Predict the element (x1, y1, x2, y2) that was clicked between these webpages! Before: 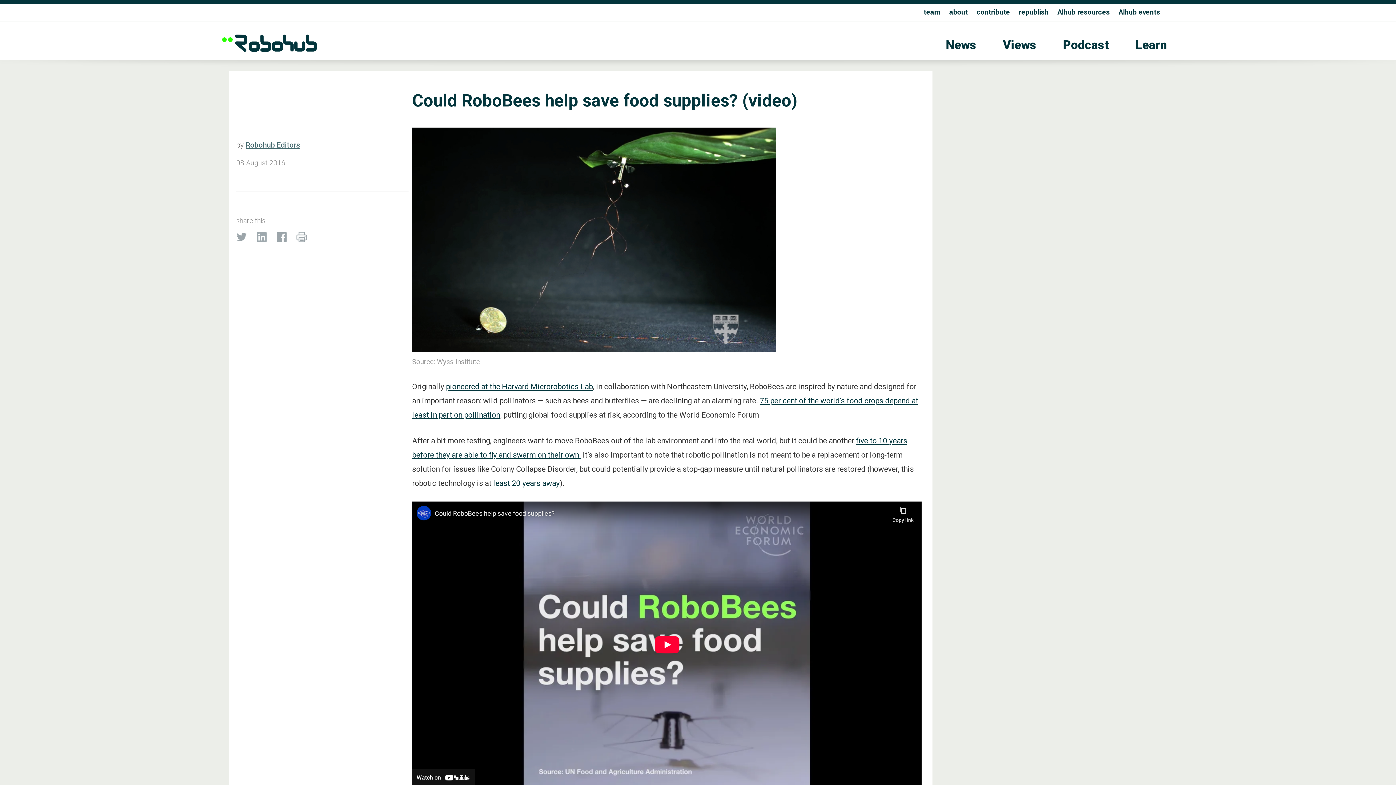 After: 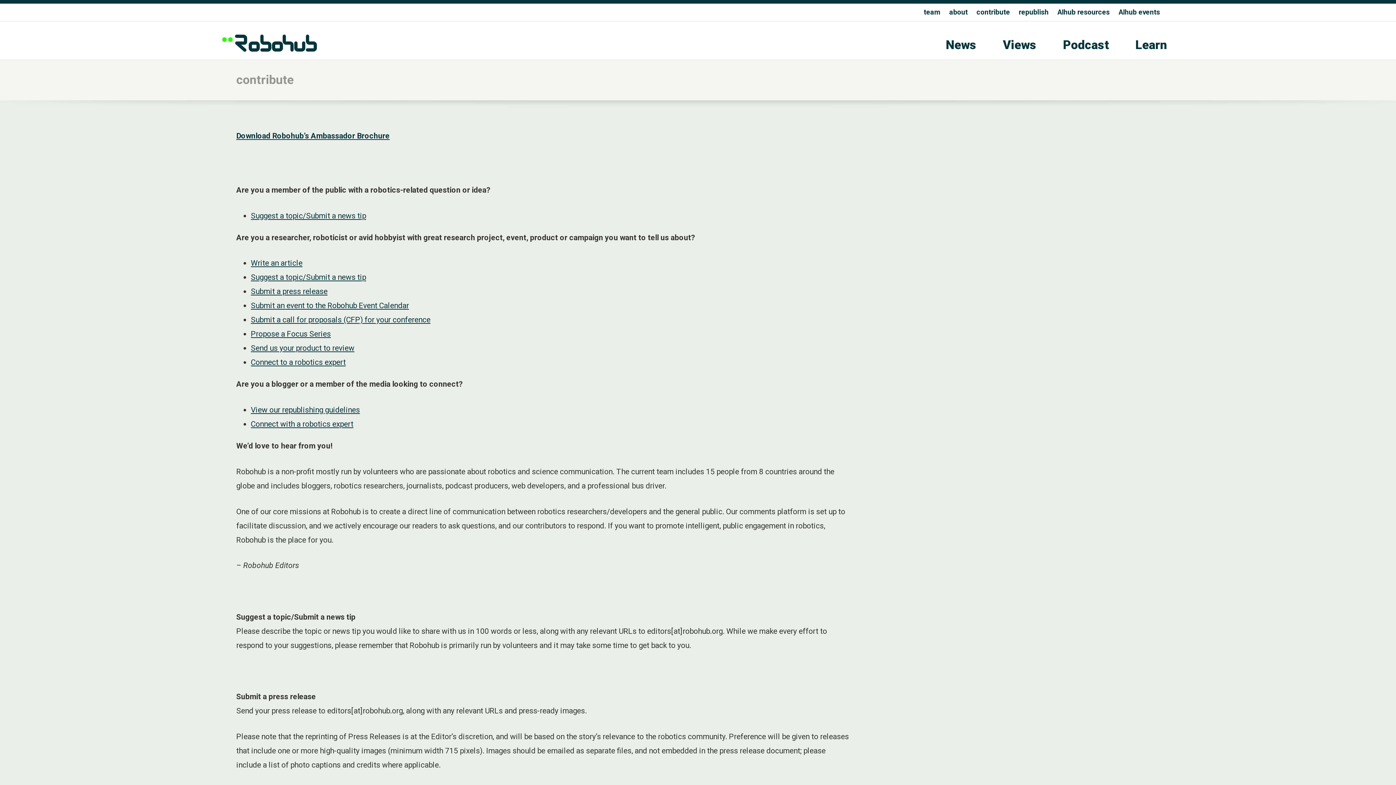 Action: bbox: (976, 7, 1010, 16) label: contribute